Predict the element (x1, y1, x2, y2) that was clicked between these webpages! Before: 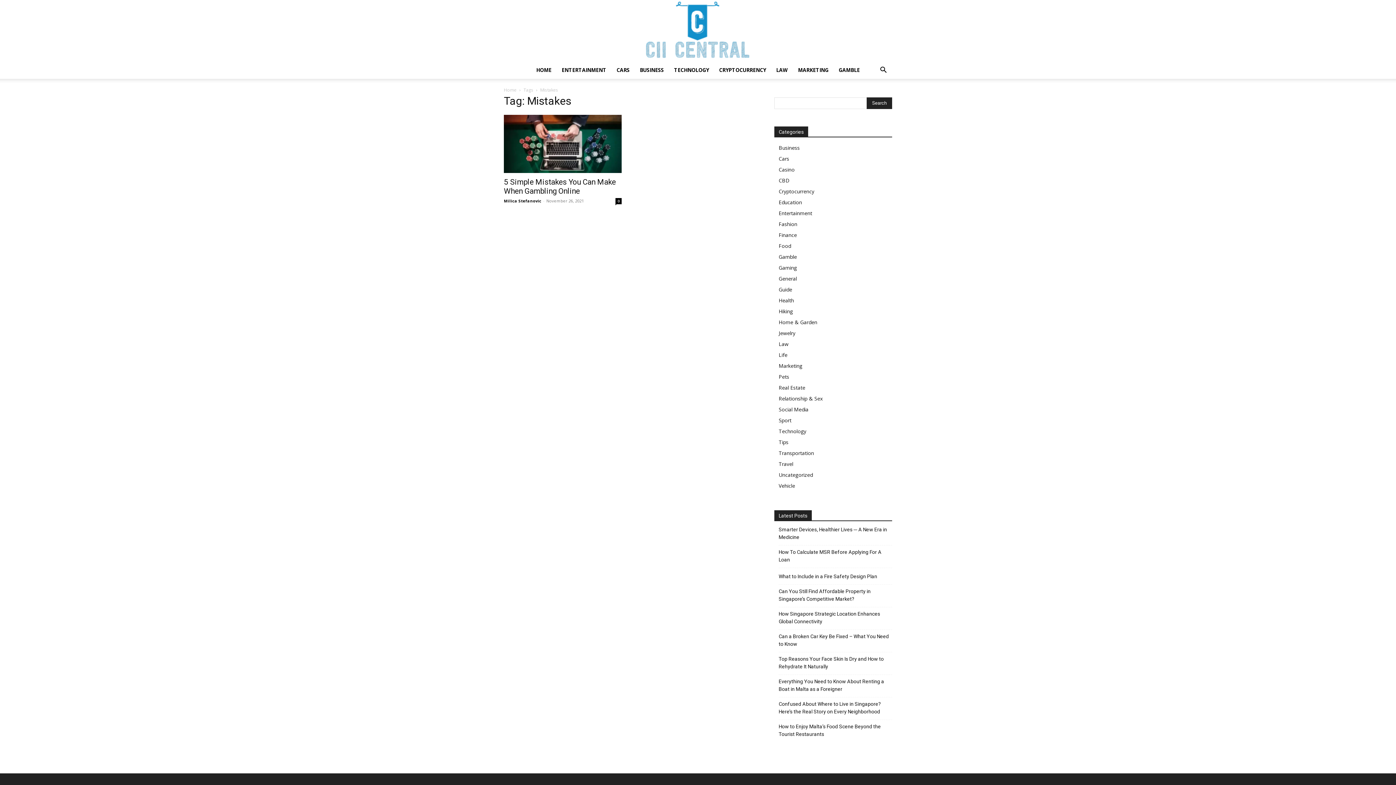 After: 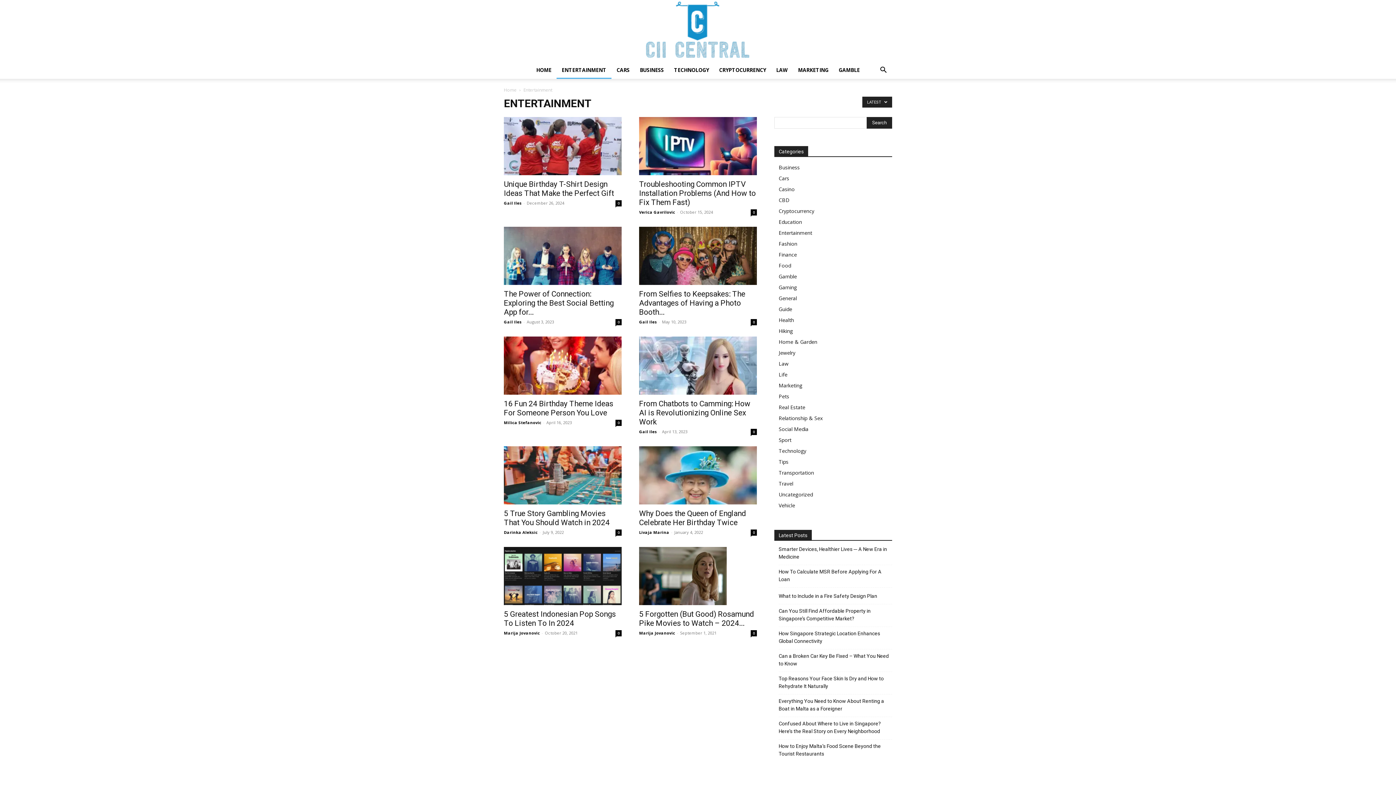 Action: label: ENTERTAINMENT bbox: (556, 61, 611, 78)